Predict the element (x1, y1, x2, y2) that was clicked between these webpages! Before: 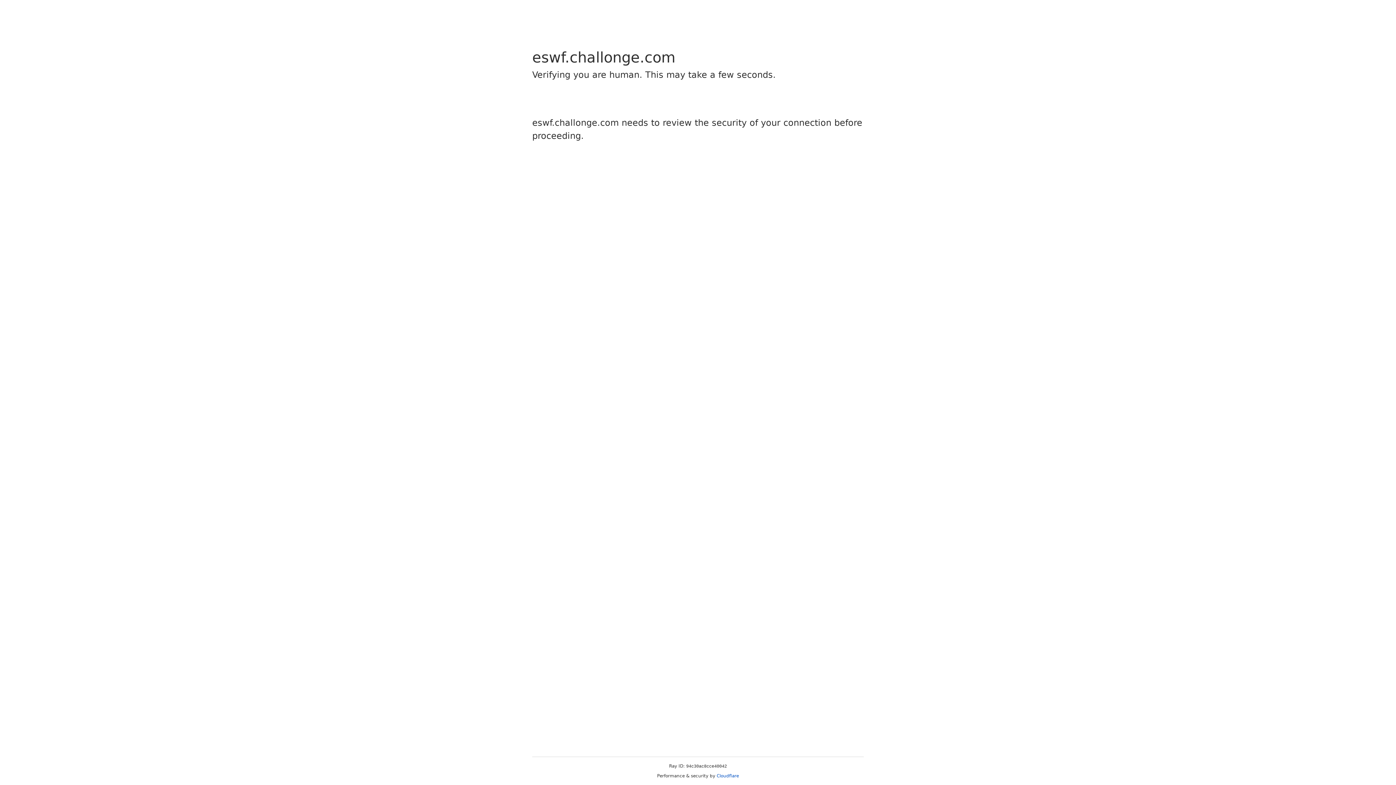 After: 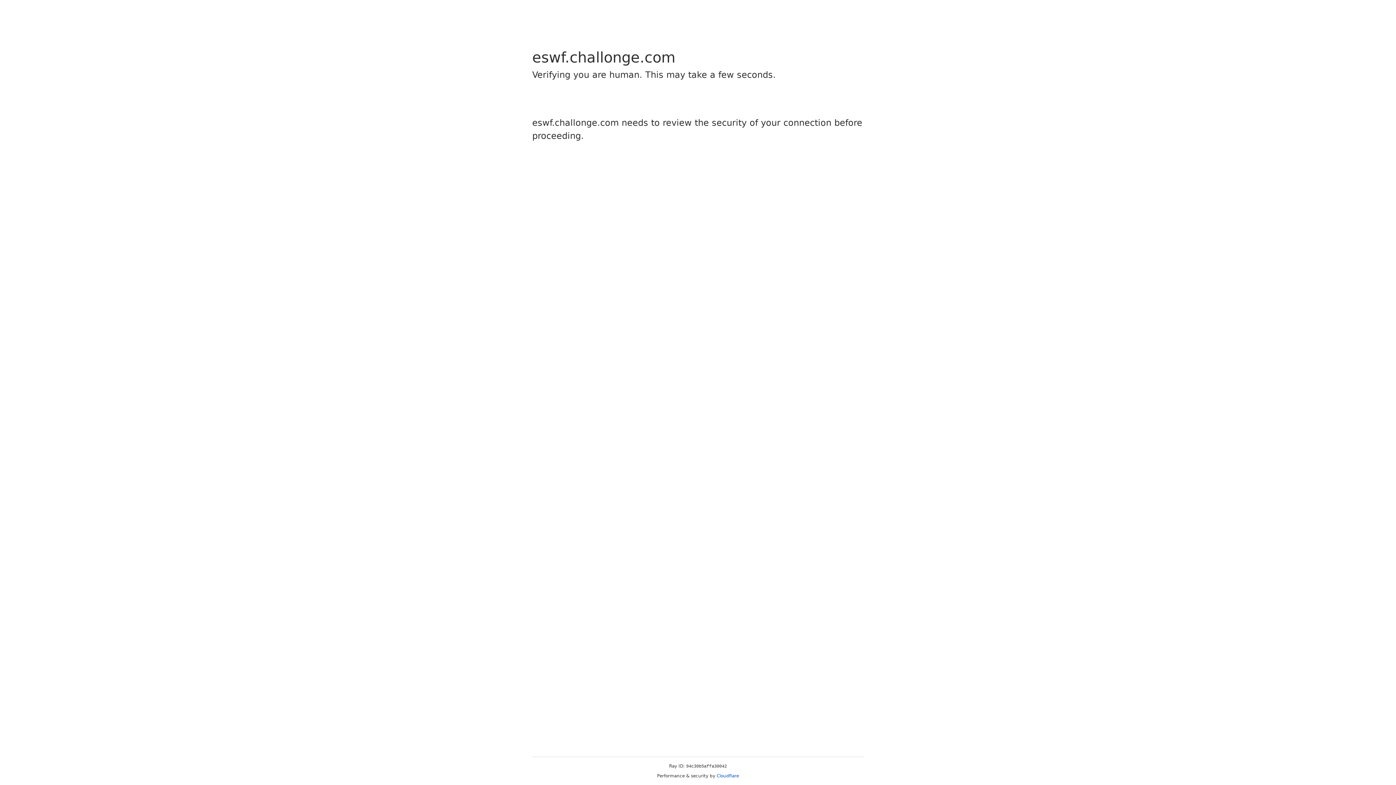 Action: bbox: (716, 773, 739, 778) label: Cloudflare